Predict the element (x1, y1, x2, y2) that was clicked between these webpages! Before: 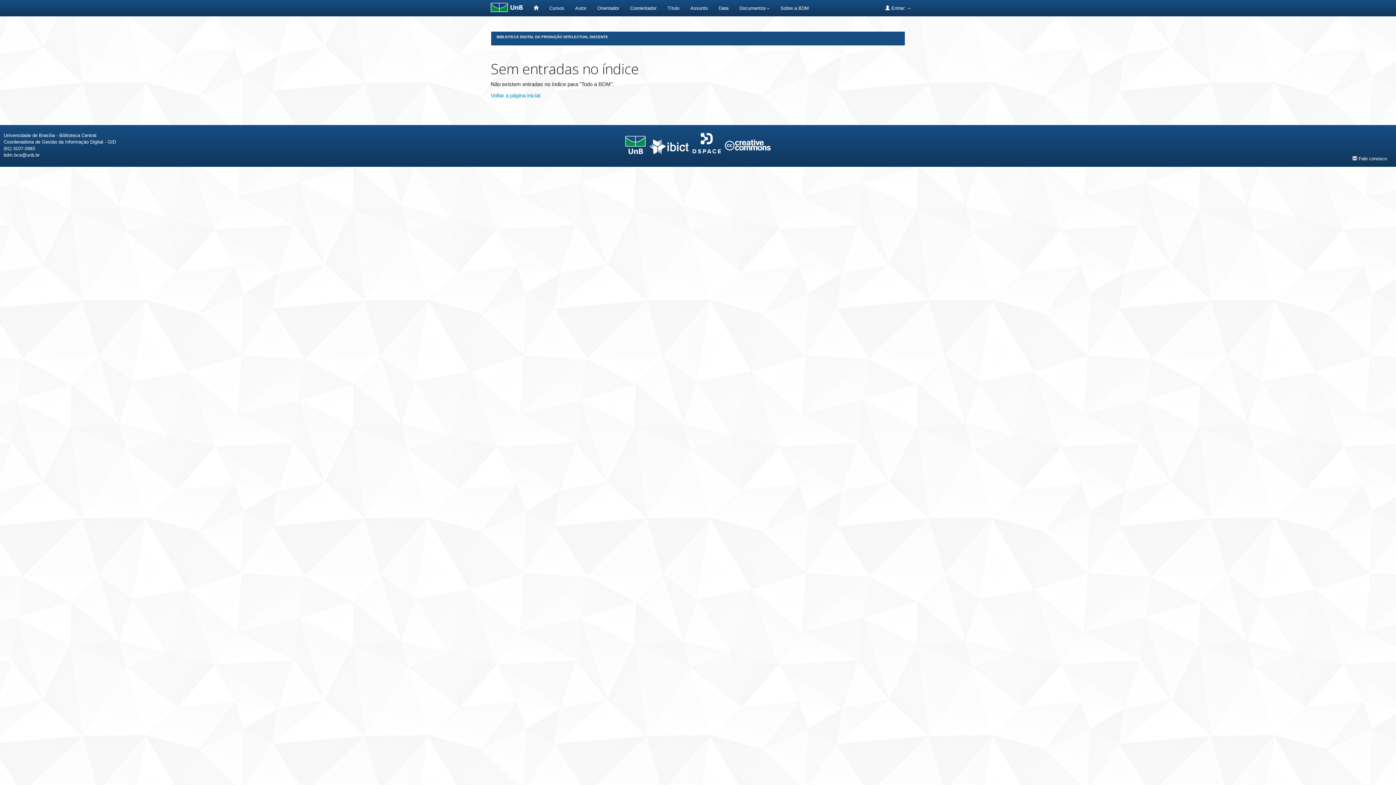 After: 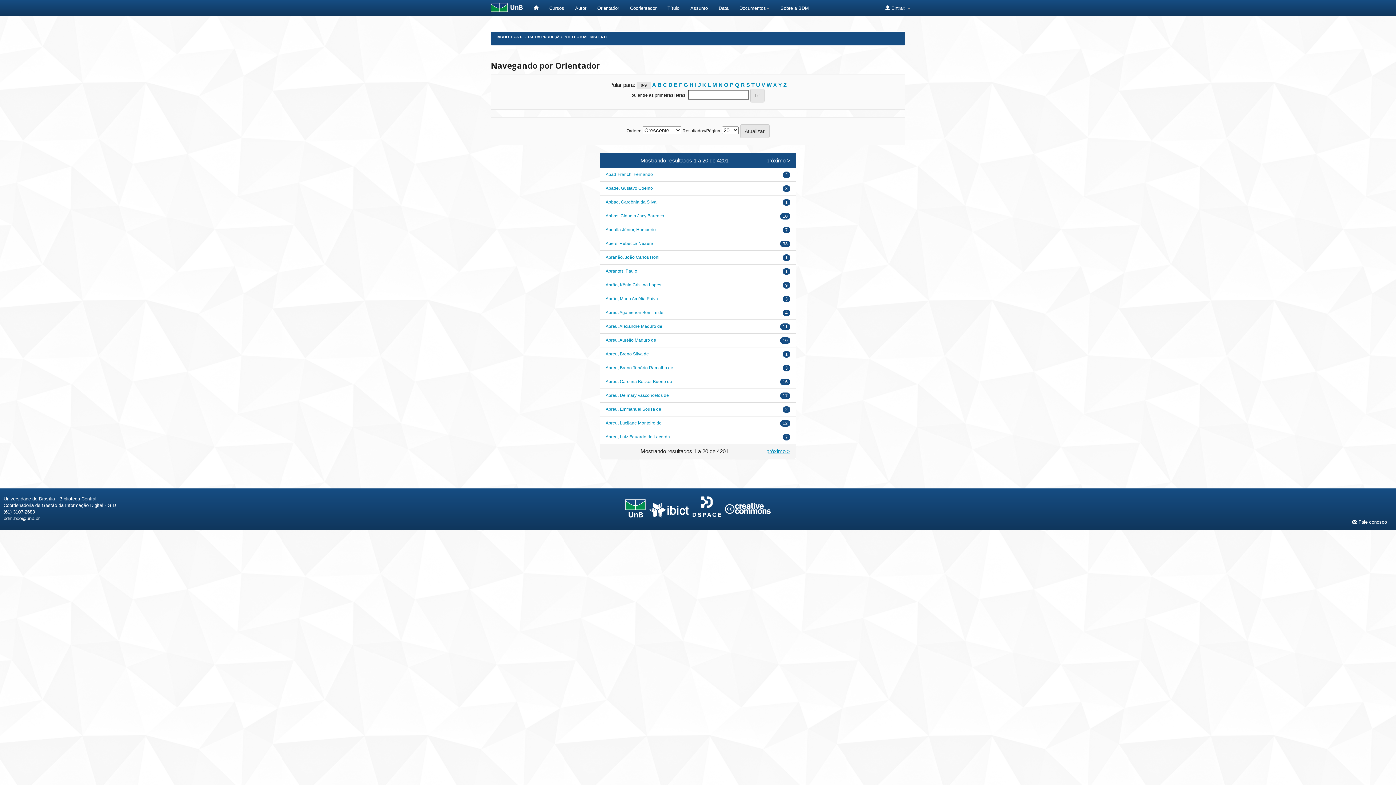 Action: label: Orientador bbox: (591, 0, 624, 16)